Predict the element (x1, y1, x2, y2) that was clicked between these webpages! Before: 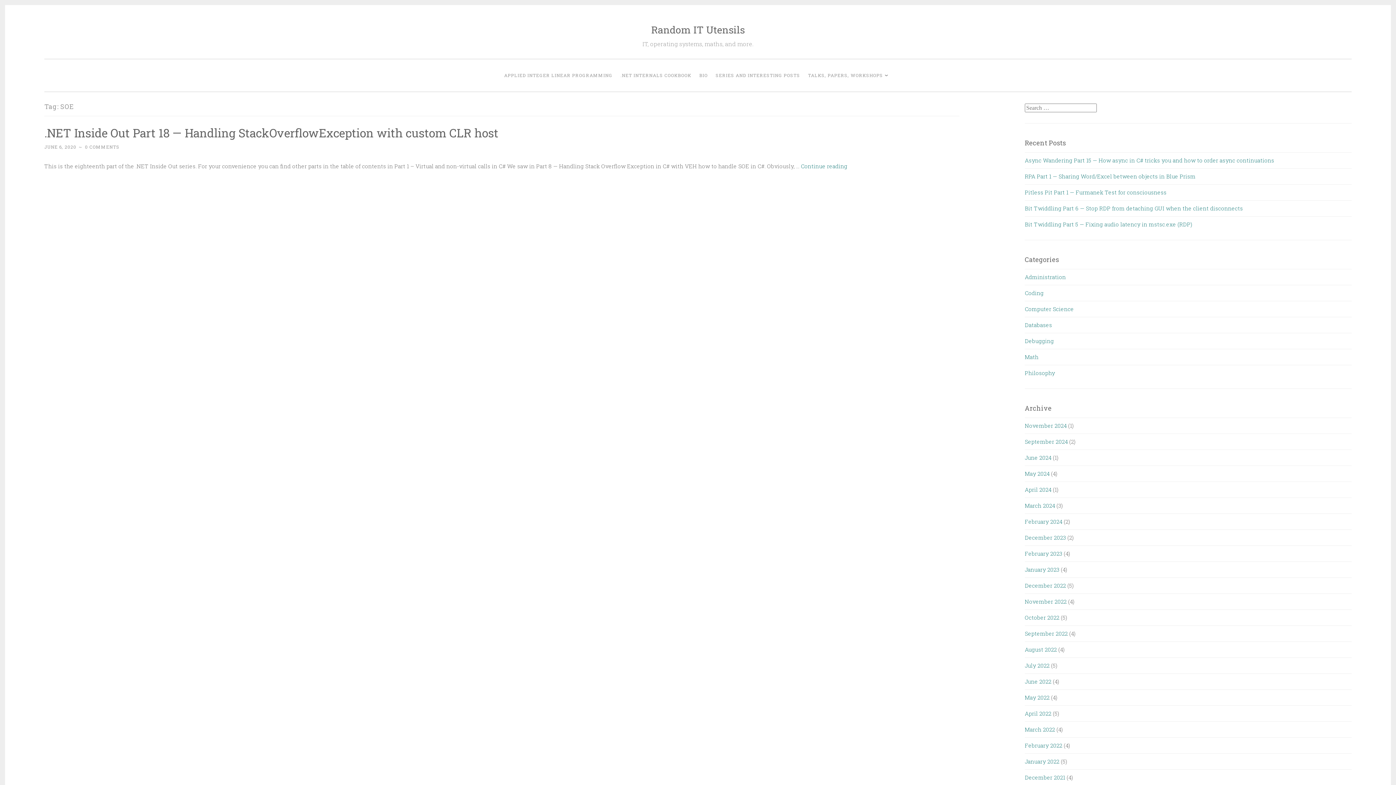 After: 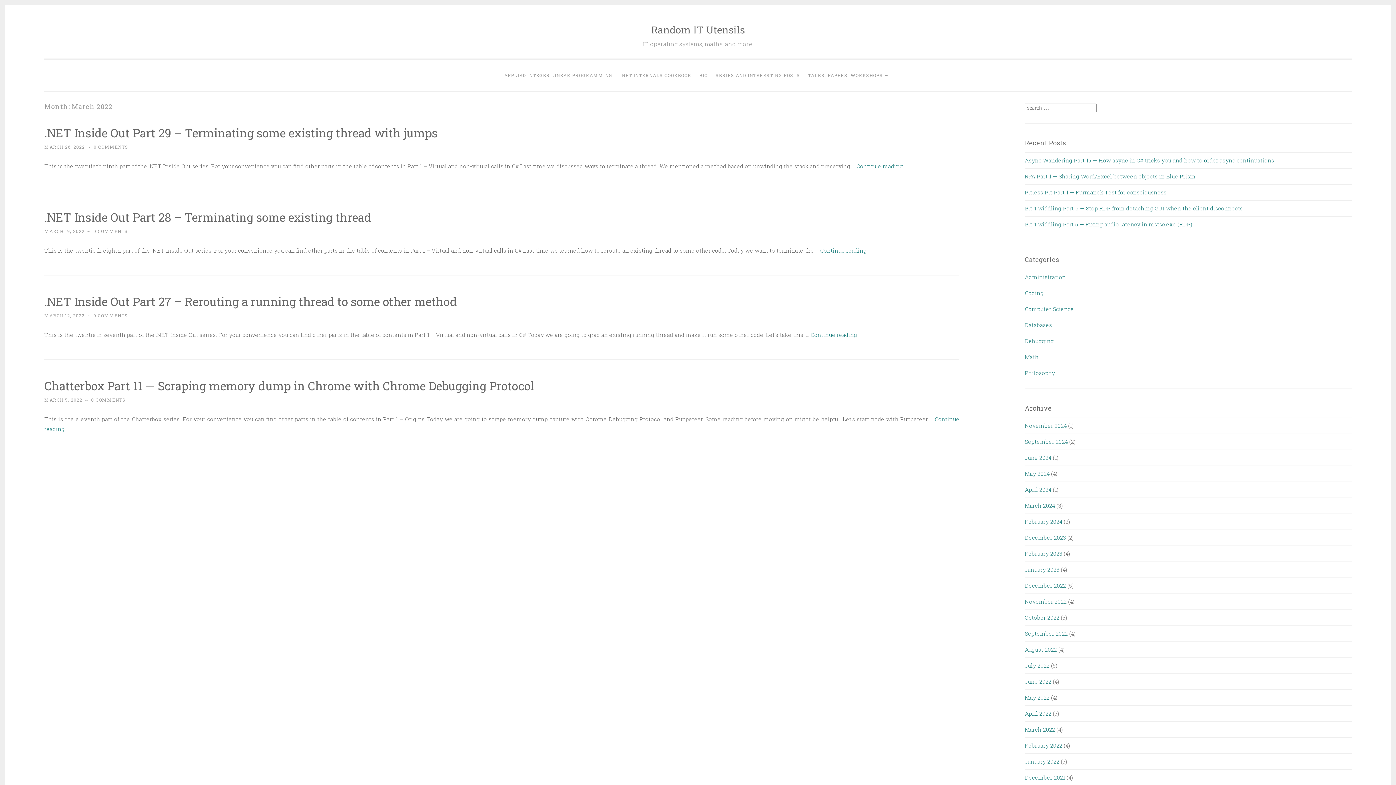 Action: bbox: (1025, 726, 1055, 733) label: March 2022